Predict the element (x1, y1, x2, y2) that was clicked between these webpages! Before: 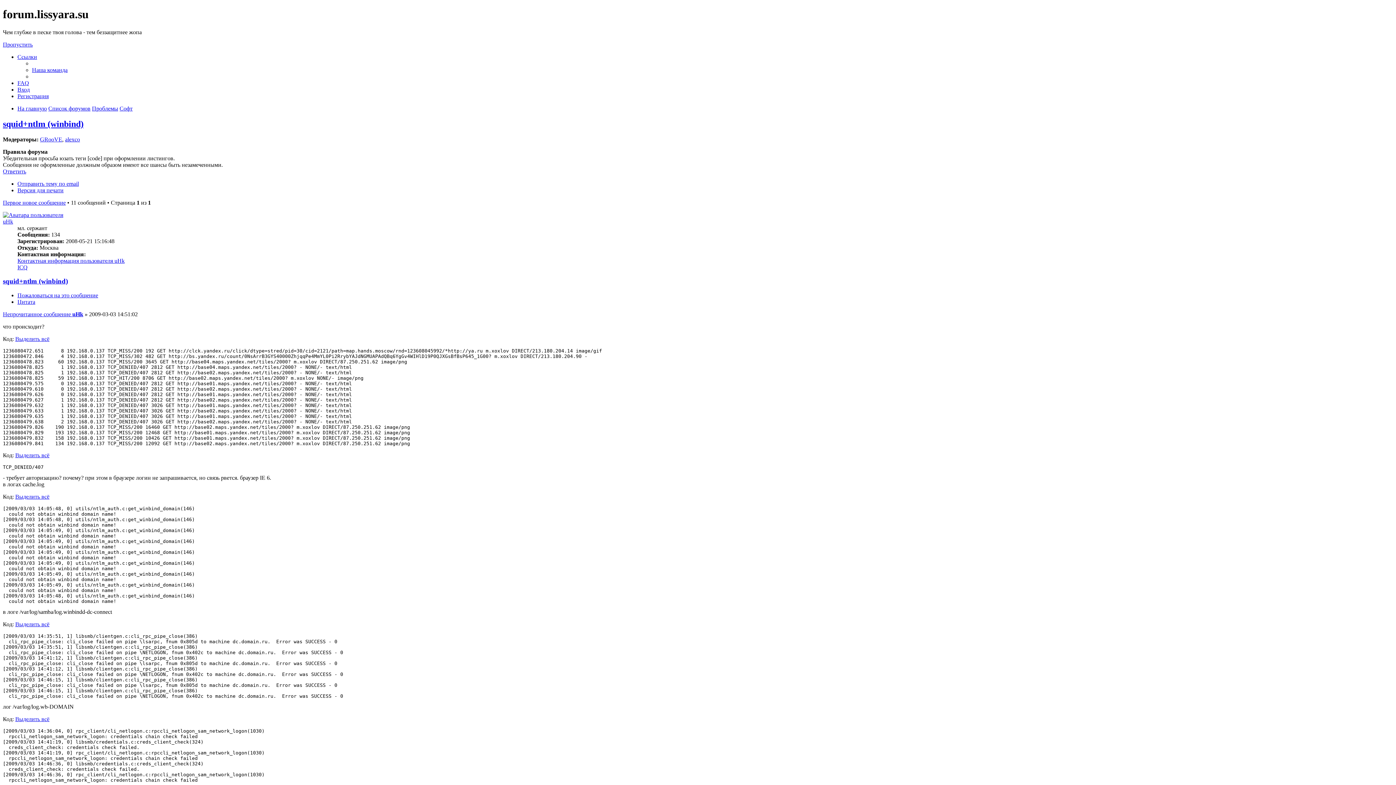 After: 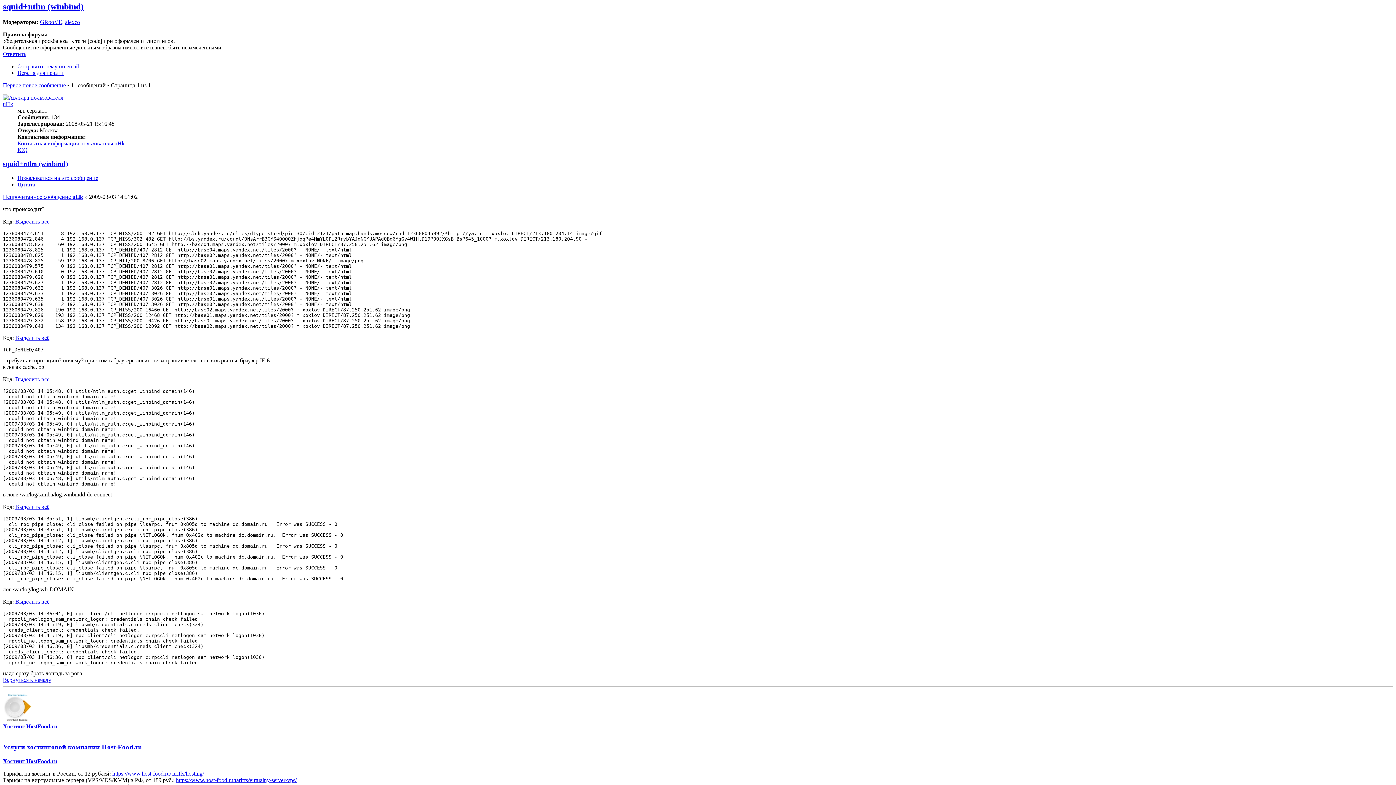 Action: bbox: (2, 41, 32, 47) label: Пропустить